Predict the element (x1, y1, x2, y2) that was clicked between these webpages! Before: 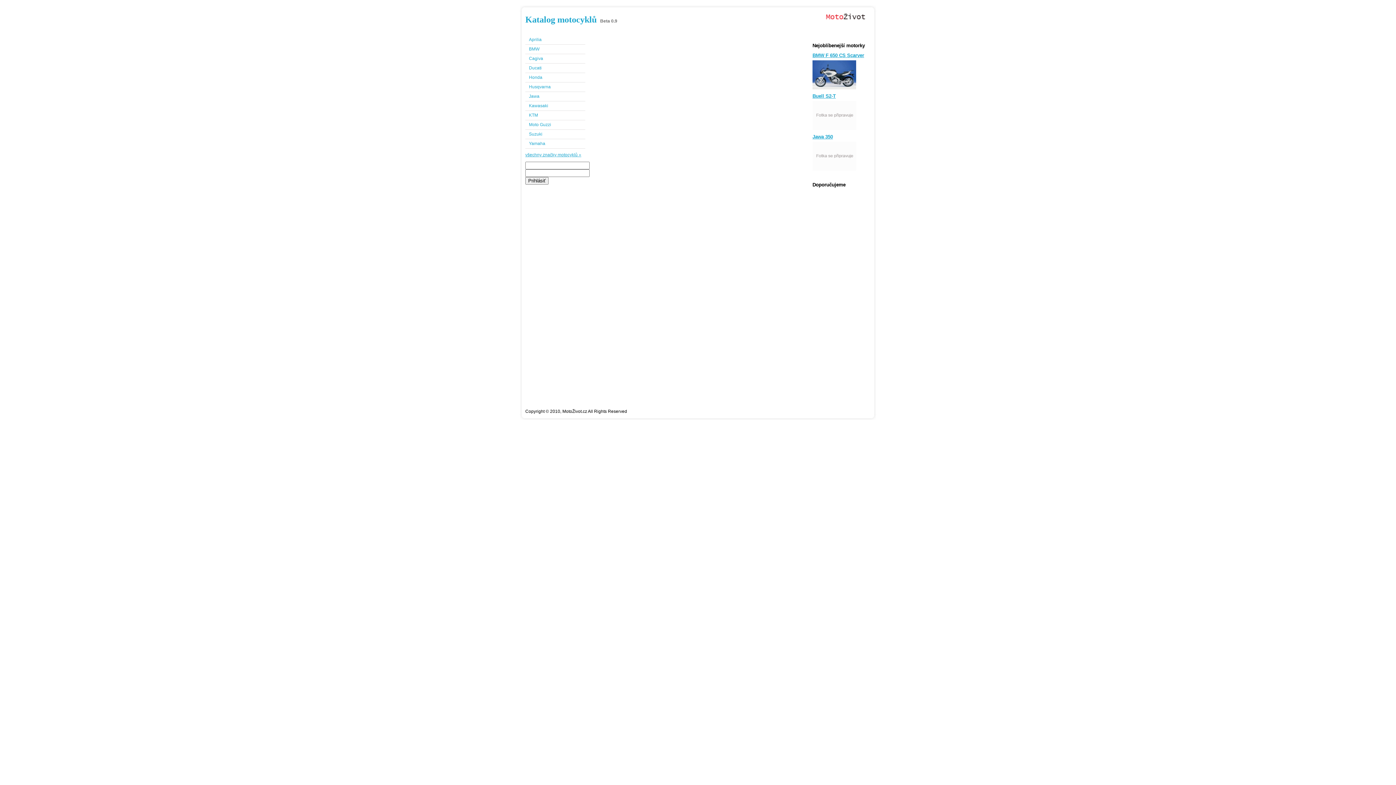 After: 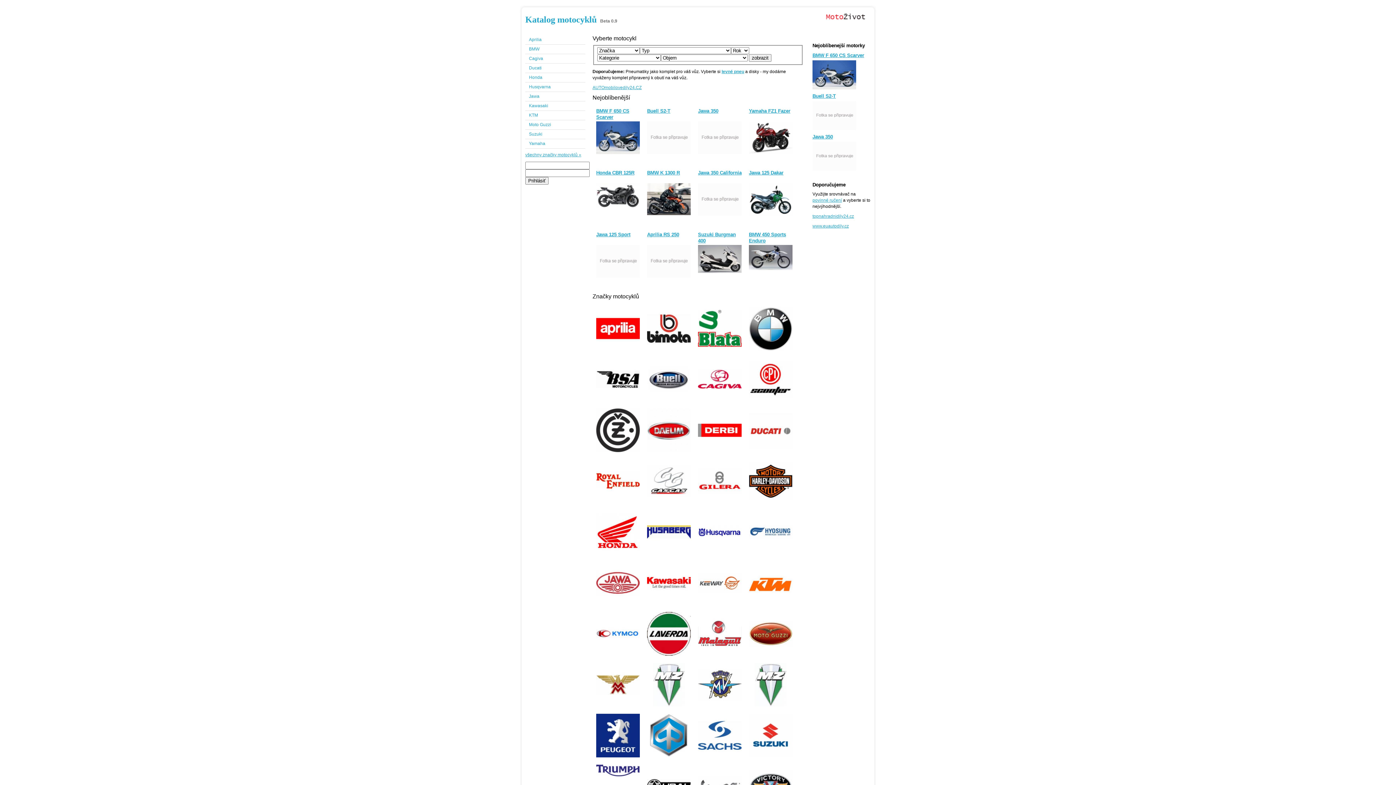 Action: bbox: (525, 14, 596, 24) label: Katalog motocyklů